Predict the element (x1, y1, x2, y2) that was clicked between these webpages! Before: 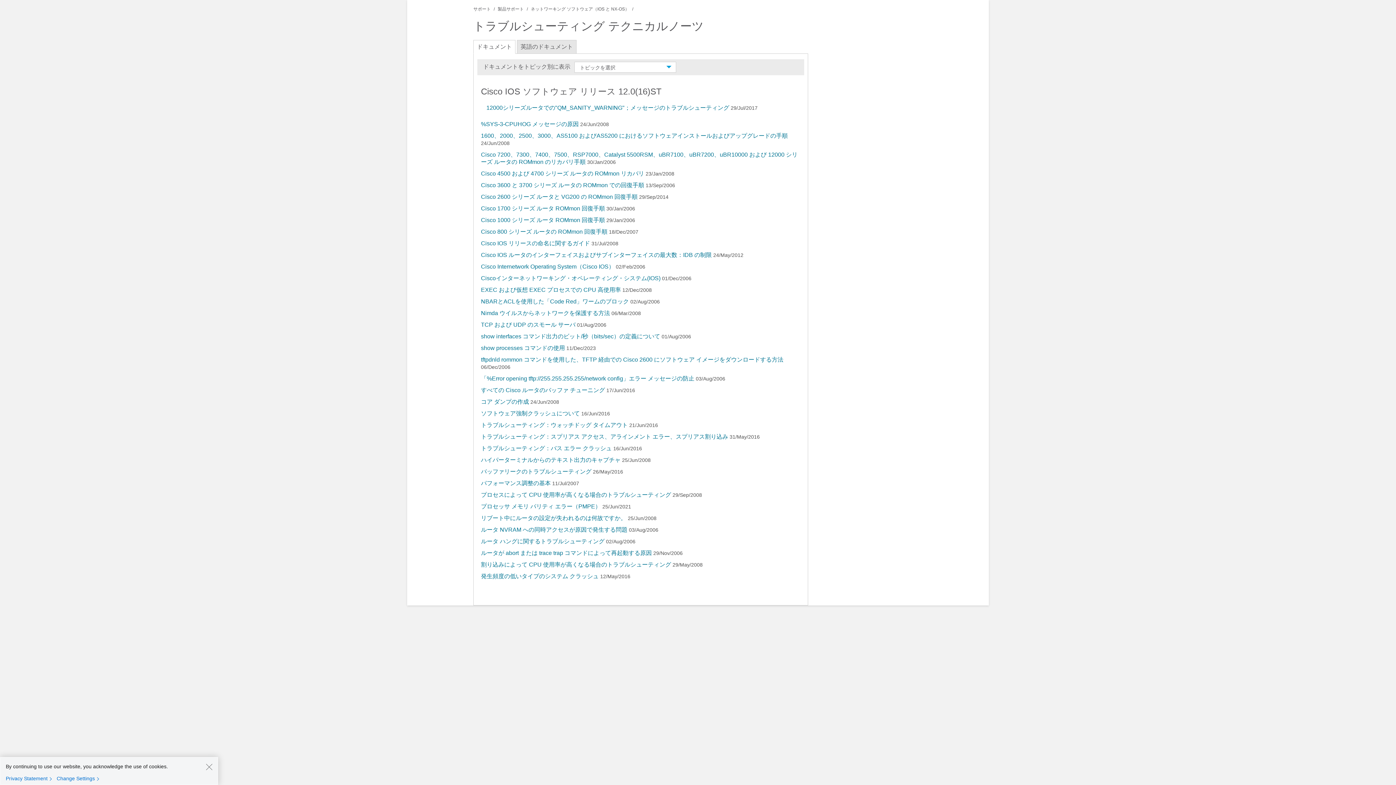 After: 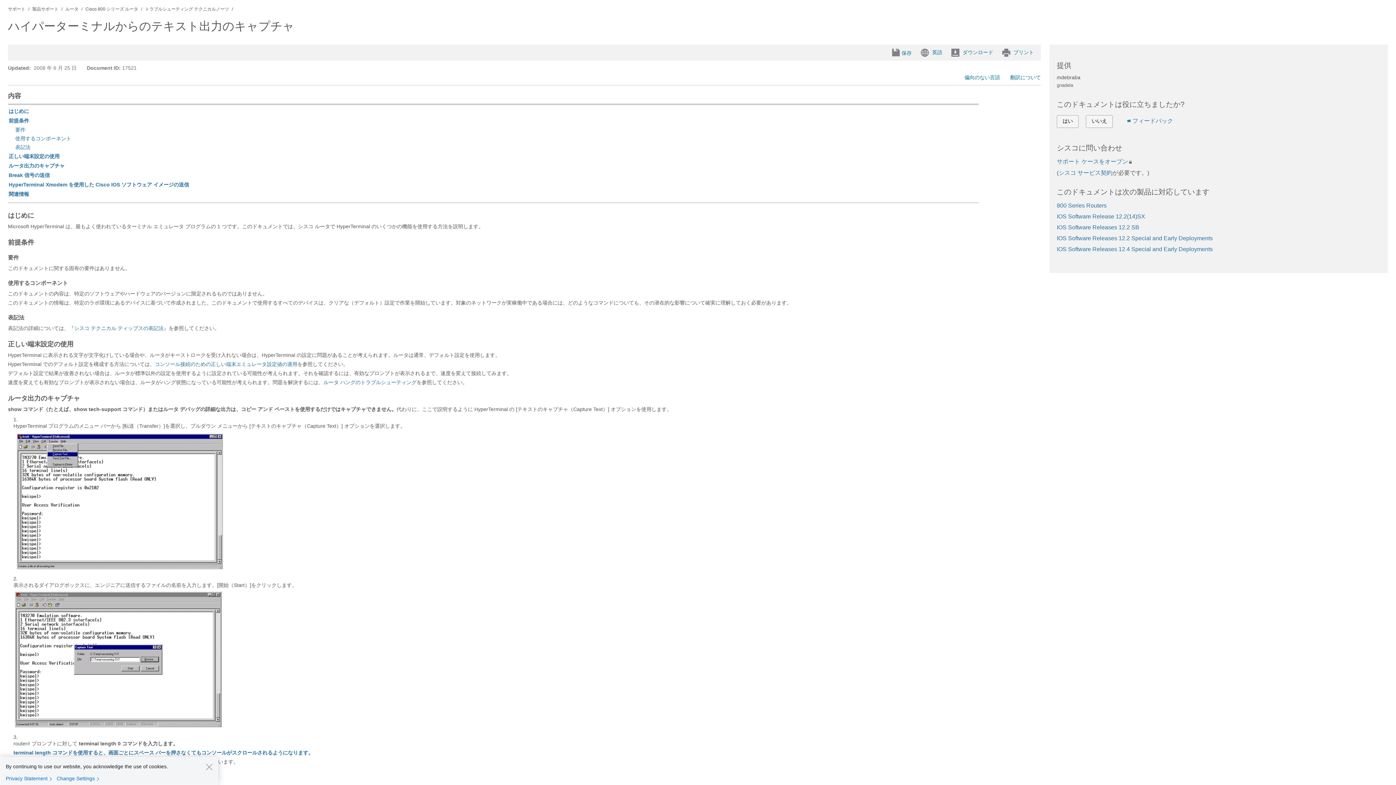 Action: label: ハイパーターミナルからのテキスト出力のキャプチャ bbox: (481, 457, 620, 463)